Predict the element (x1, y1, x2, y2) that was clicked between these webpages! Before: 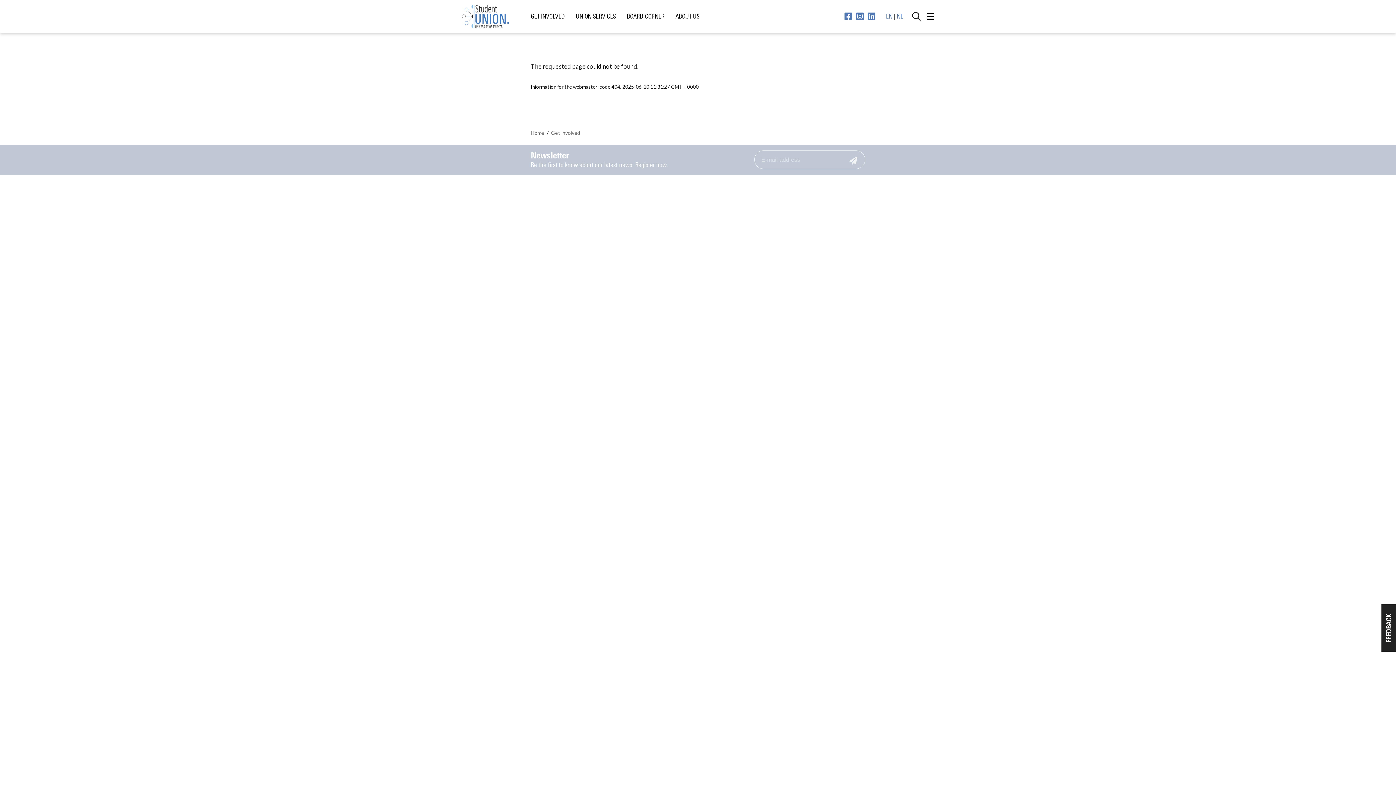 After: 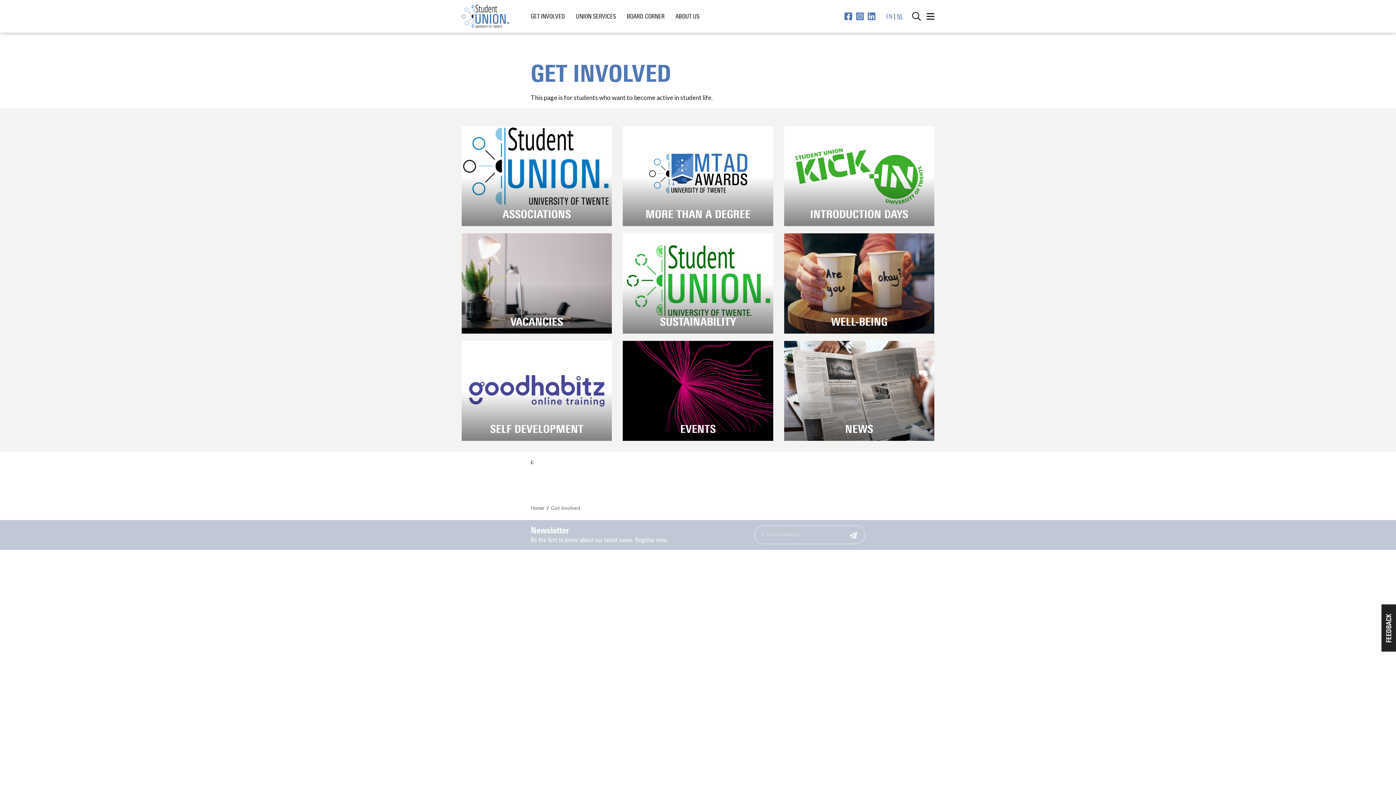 Action: label: Get involved bbox: (548, 129, 582, 136)